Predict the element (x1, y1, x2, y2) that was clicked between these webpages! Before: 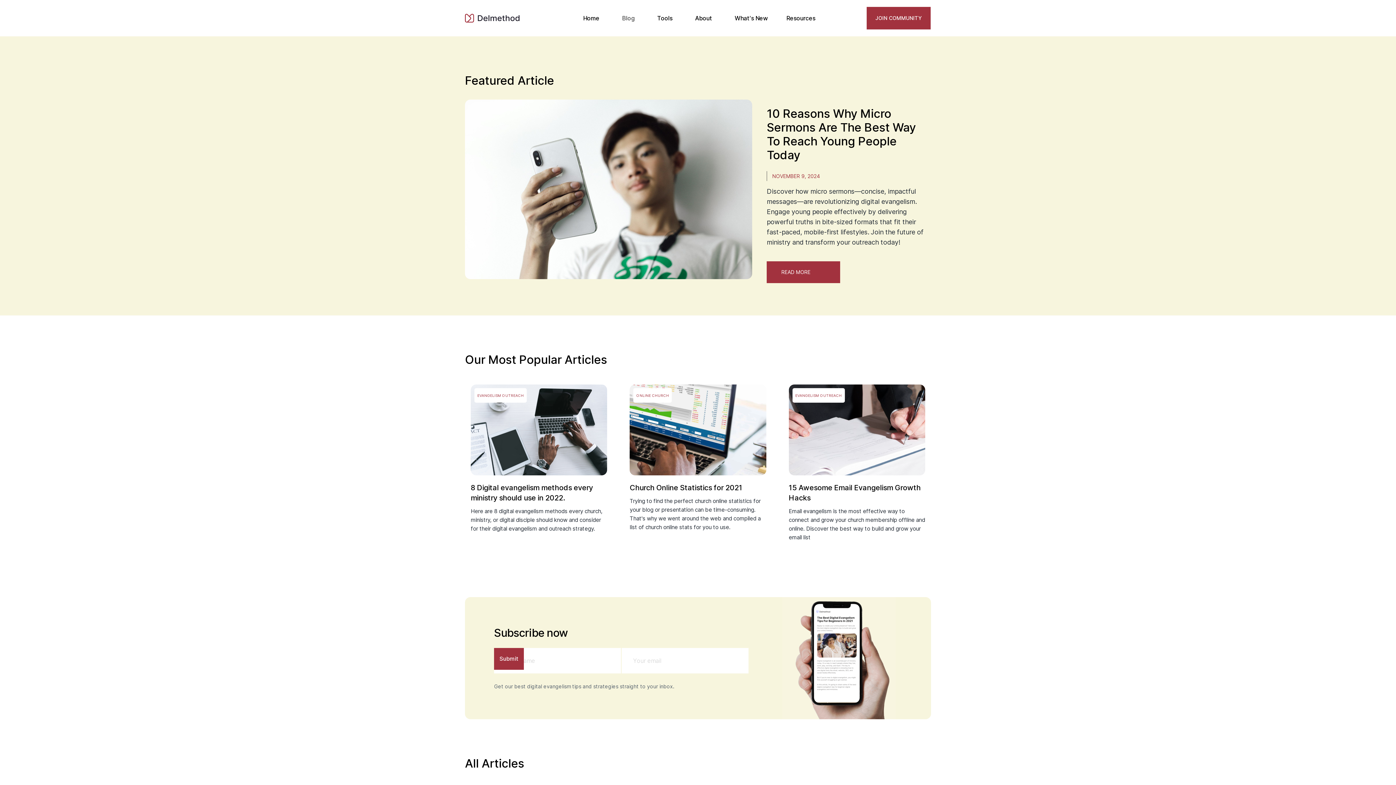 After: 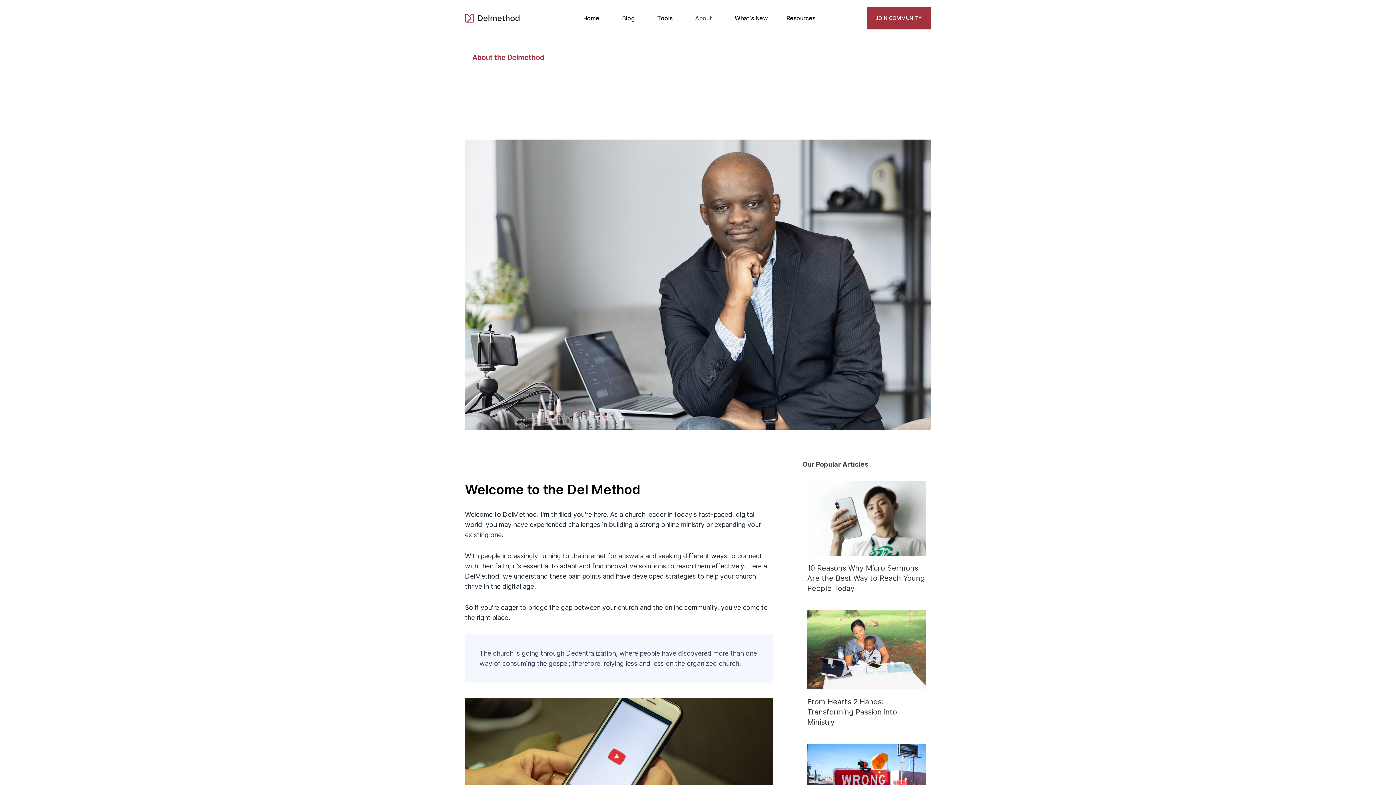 Action: label: About bbox: (687, 14, 720, 22)